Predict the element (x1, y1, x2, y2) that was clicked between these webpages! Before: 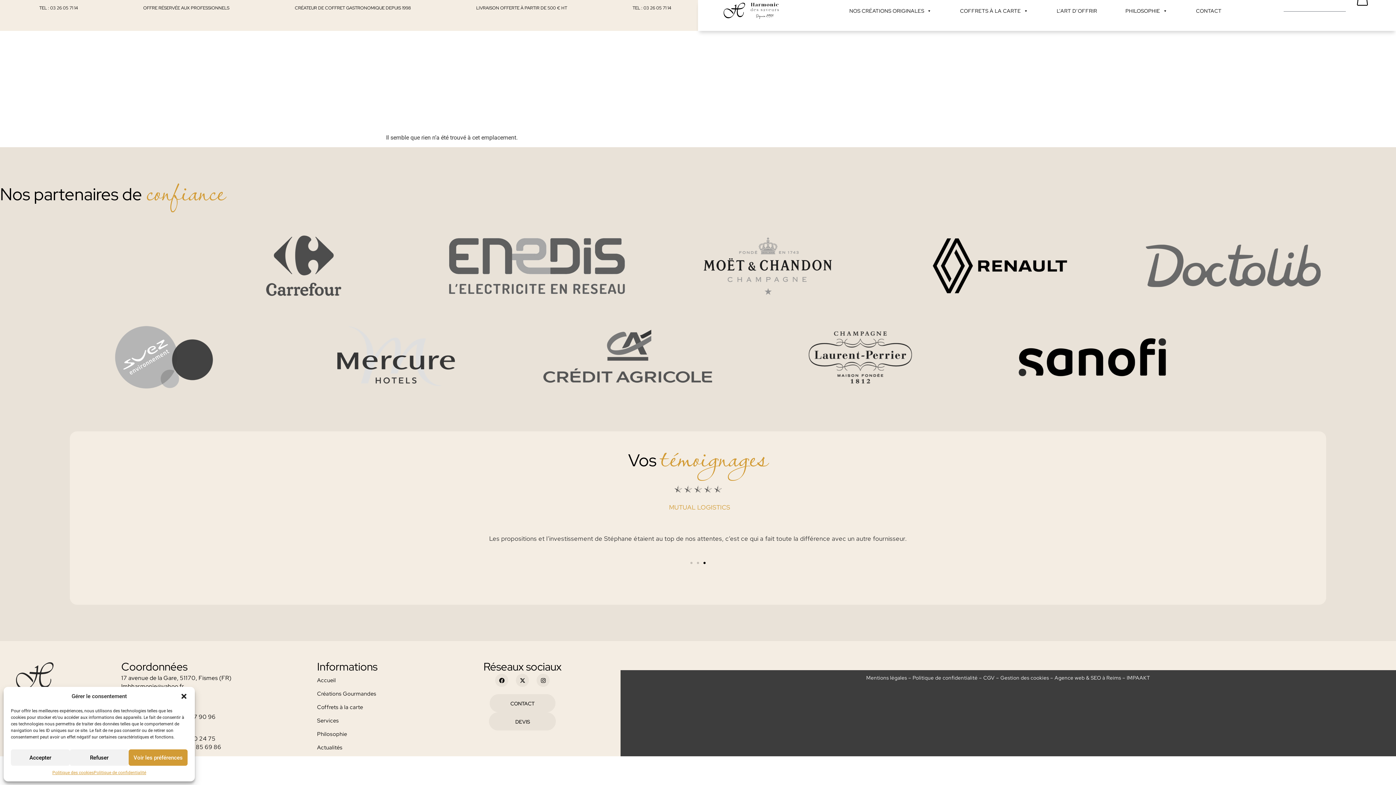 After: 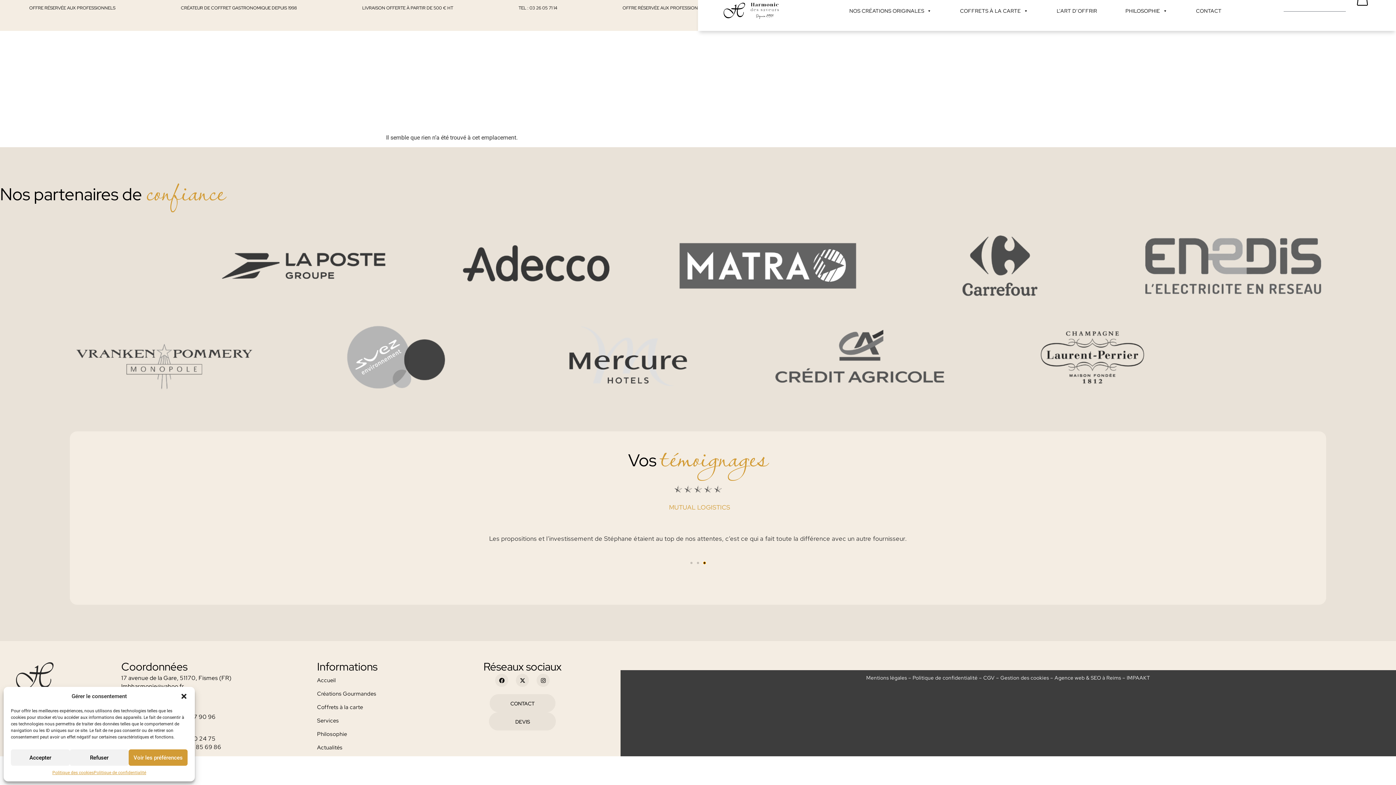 Action: bbox: (703, 562, 705, 564) label: Go to slide 3